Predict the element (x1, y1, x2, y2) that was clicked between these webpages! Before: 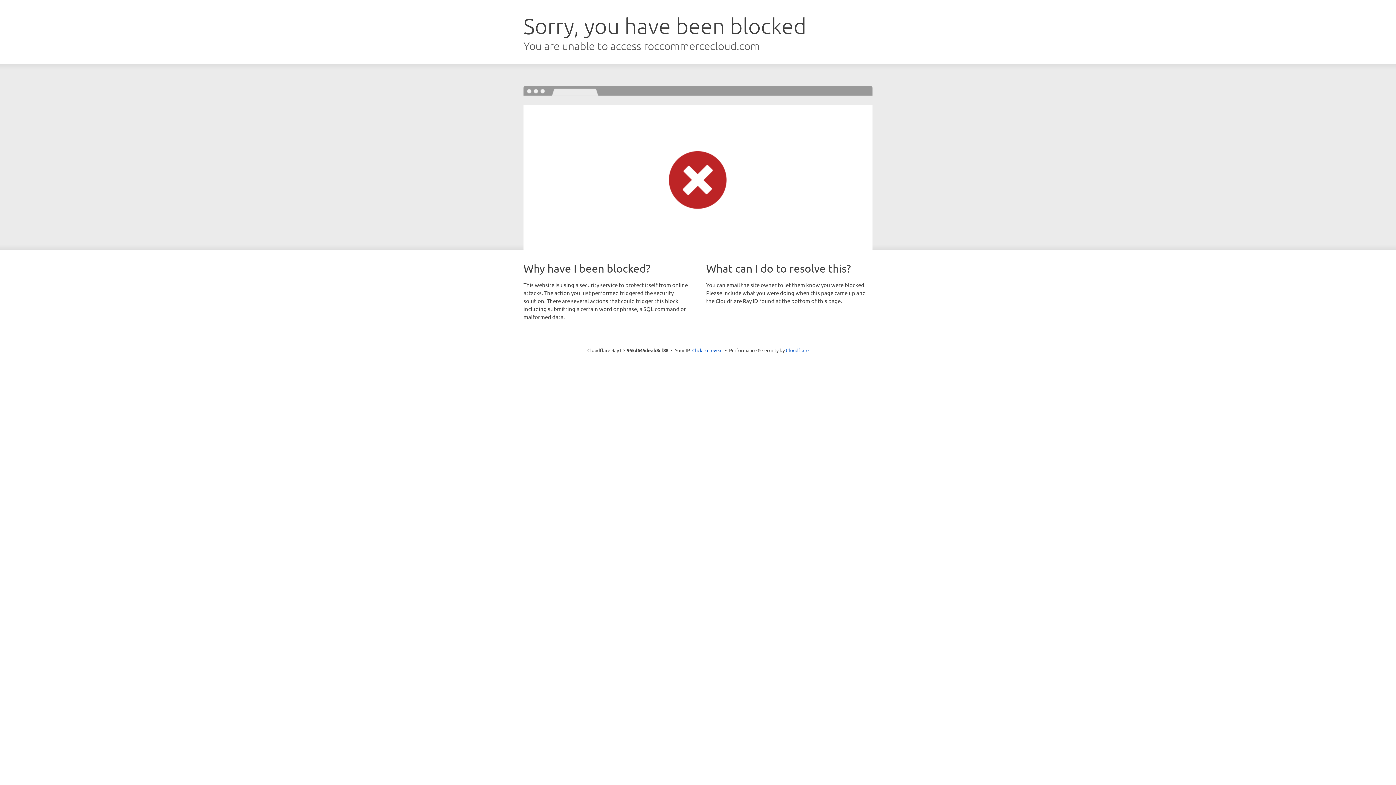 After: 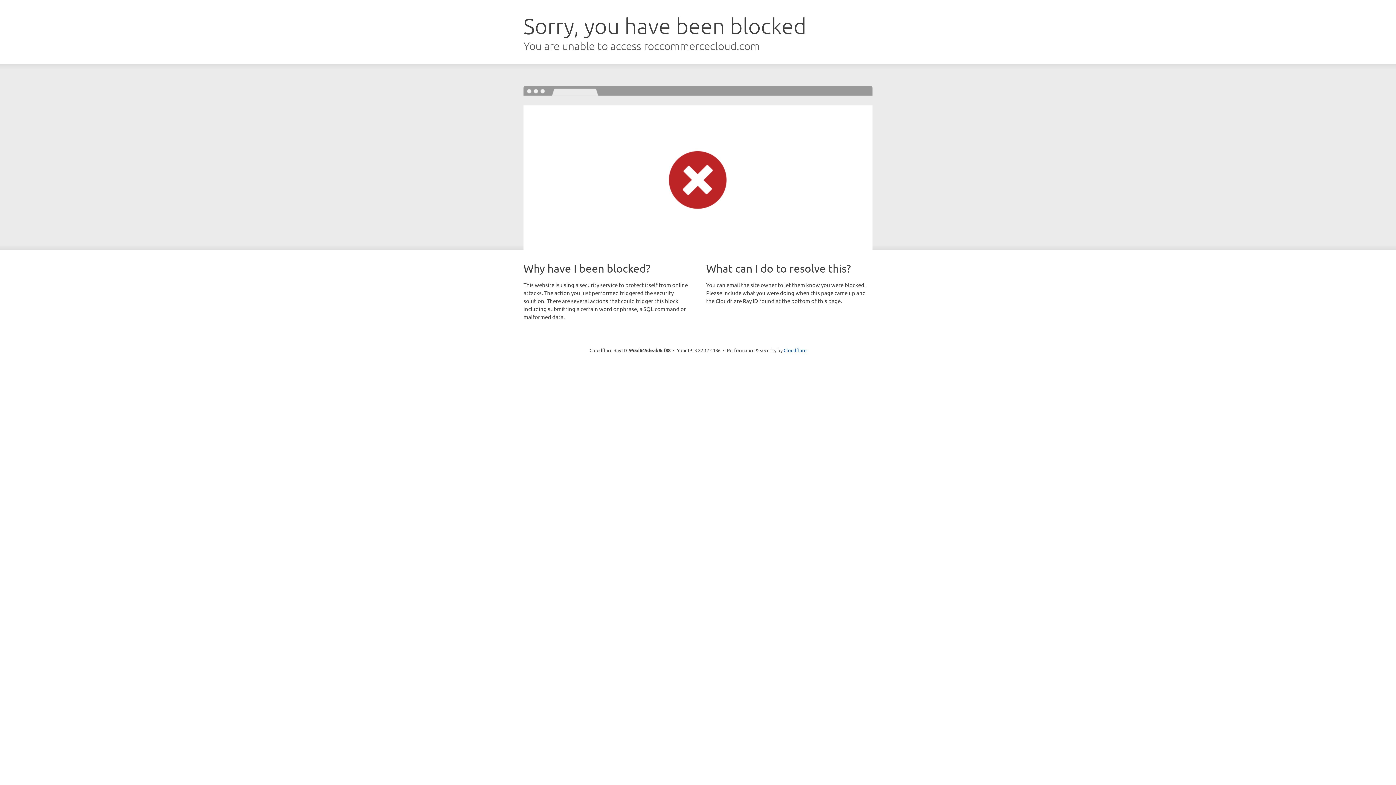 Action: bbox: (692, 346, 722, 353) label: Click to reveal